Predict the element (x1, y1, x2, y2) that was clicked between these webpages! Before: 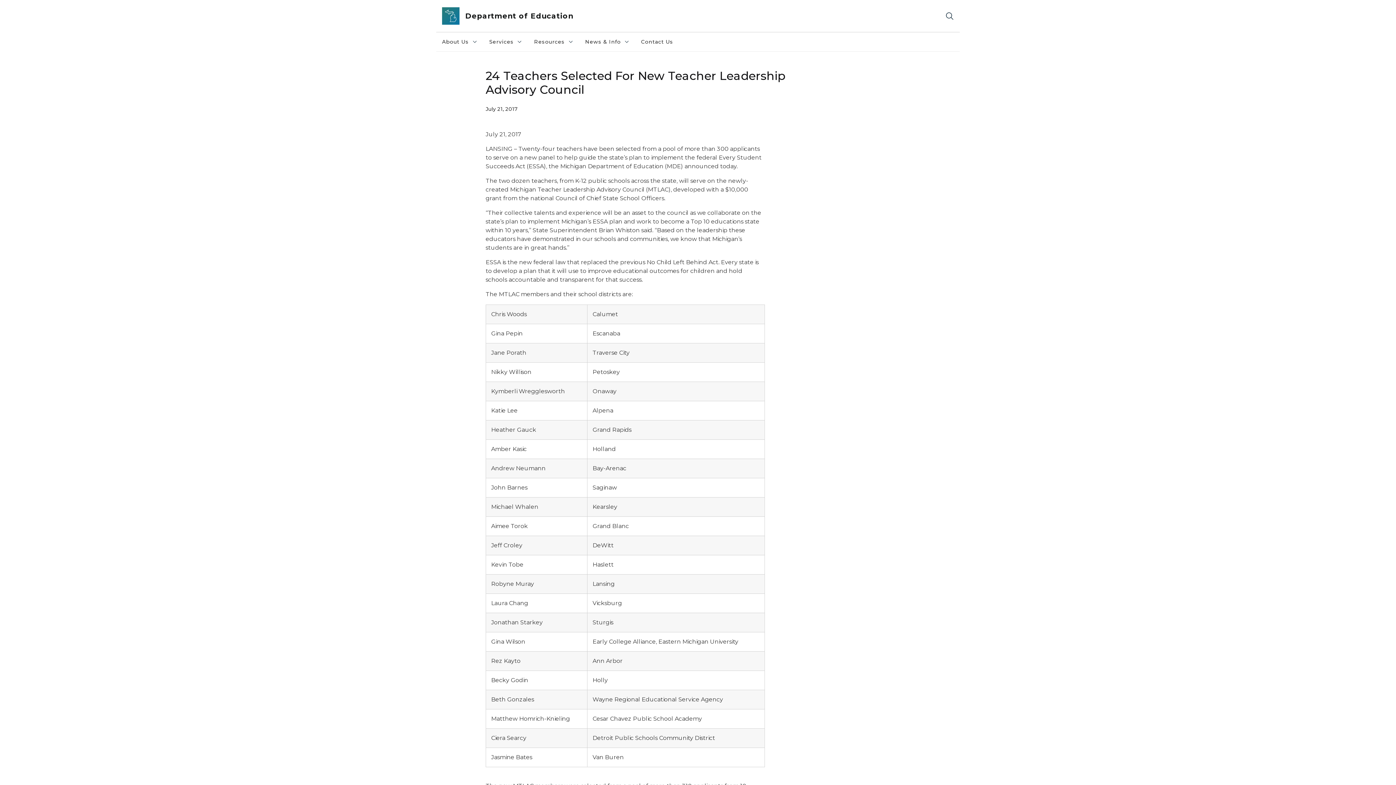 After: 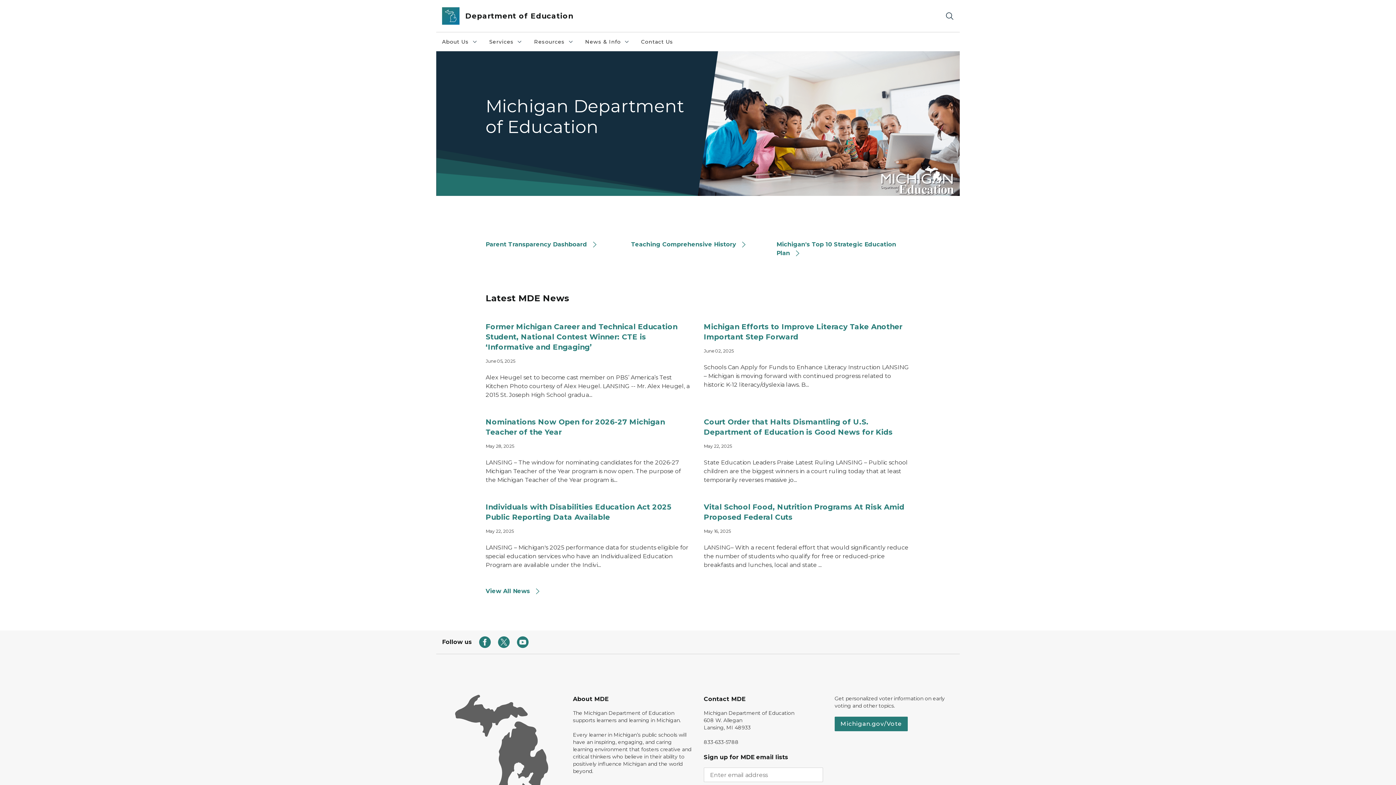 Action: bbox: (442, 7, 459, 24)